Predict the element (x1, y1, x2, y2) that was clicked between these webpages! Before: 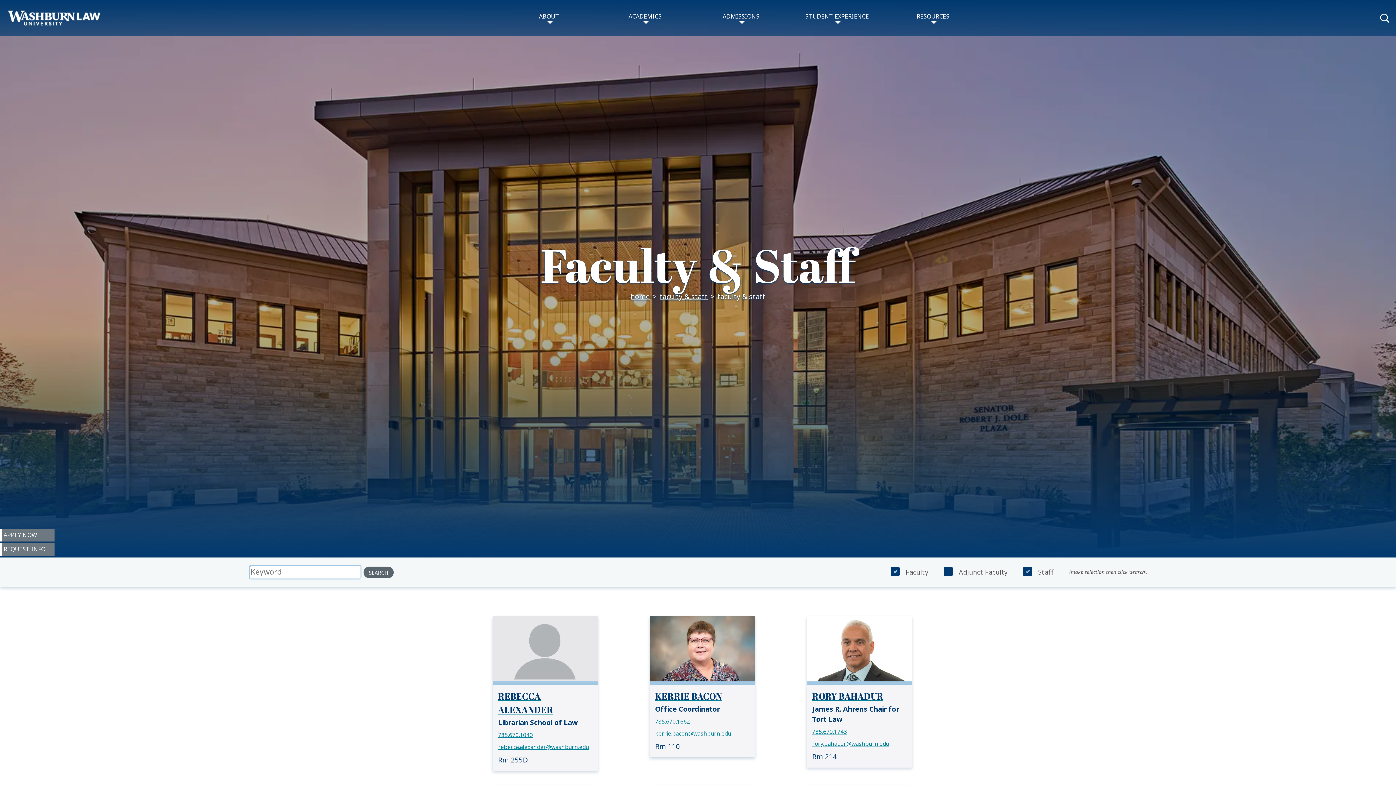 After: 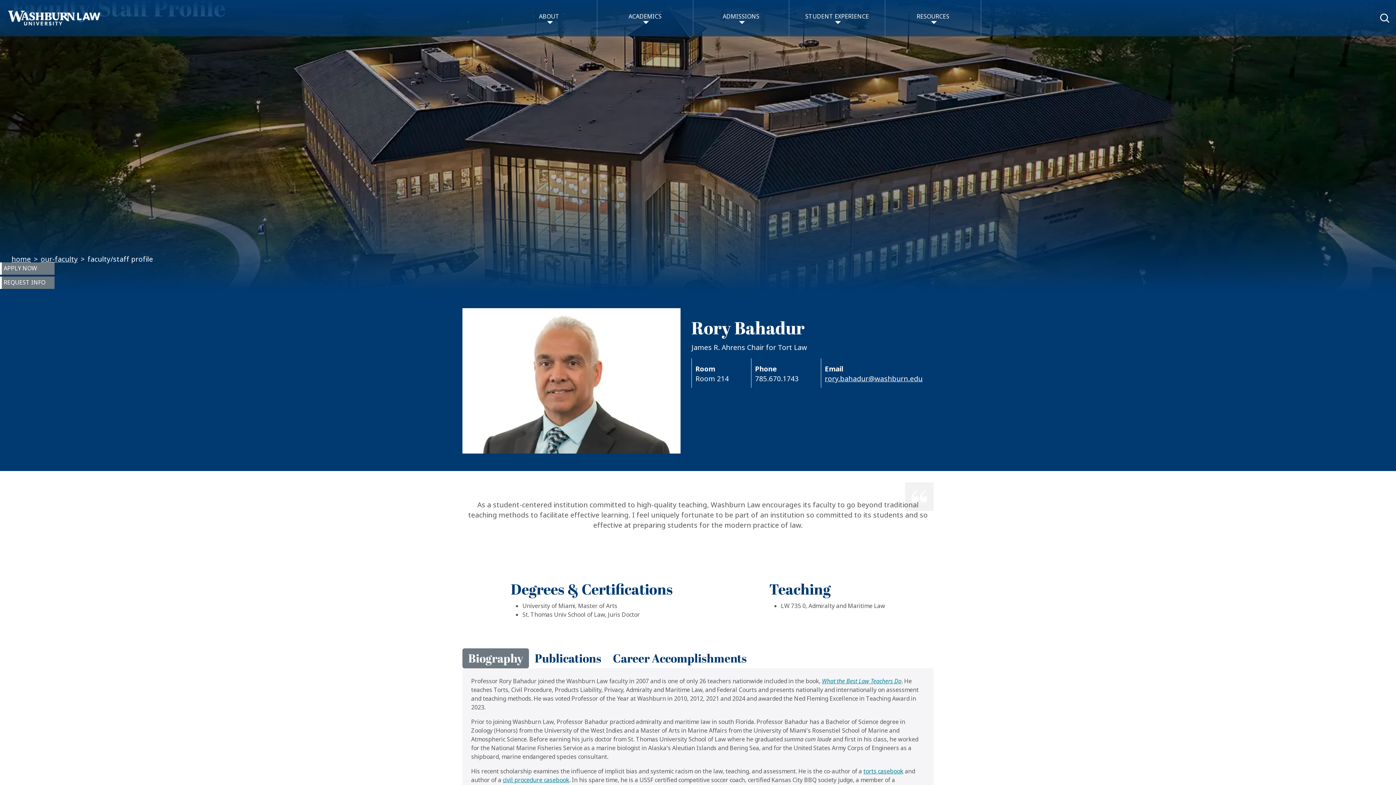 Action: label: RORY BAHADUR bbox: (812, 690, 906, 704)